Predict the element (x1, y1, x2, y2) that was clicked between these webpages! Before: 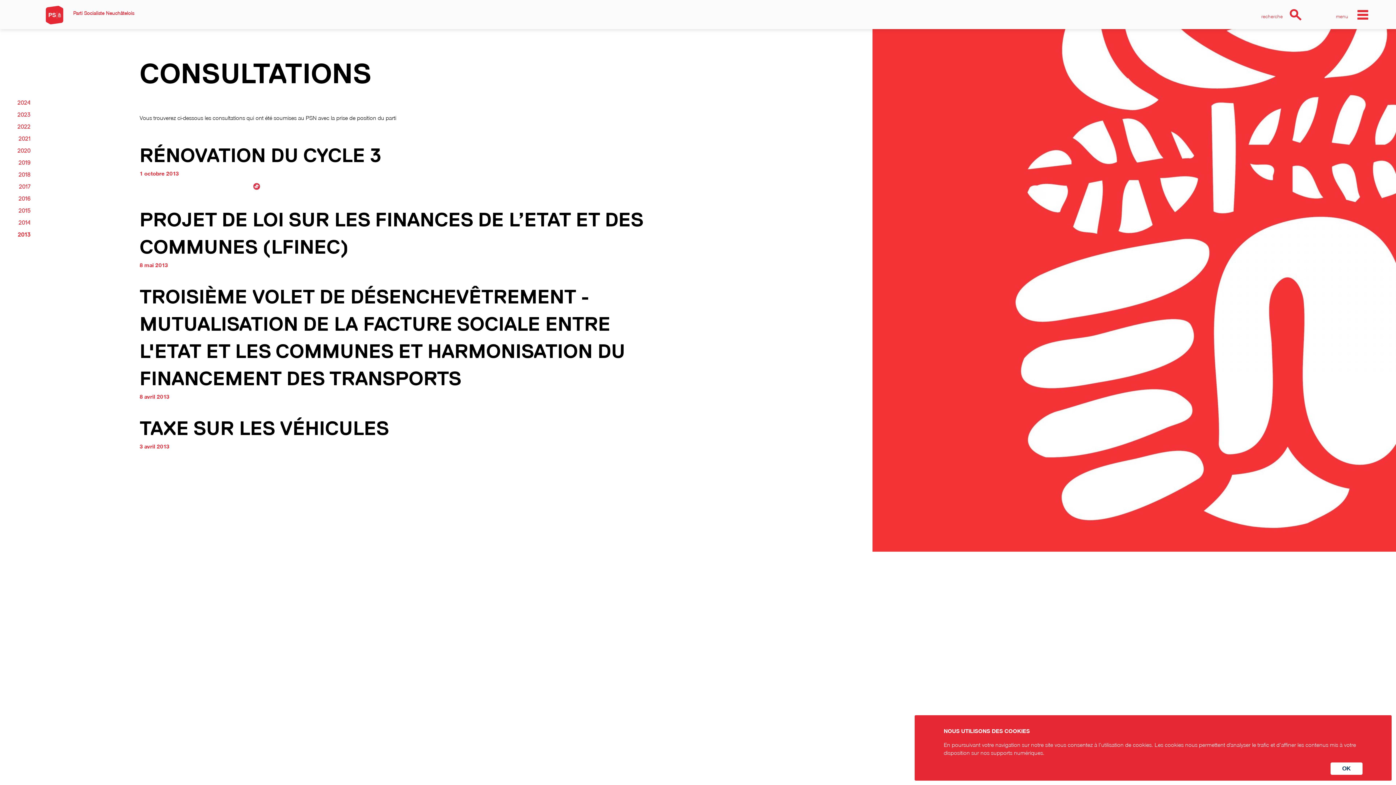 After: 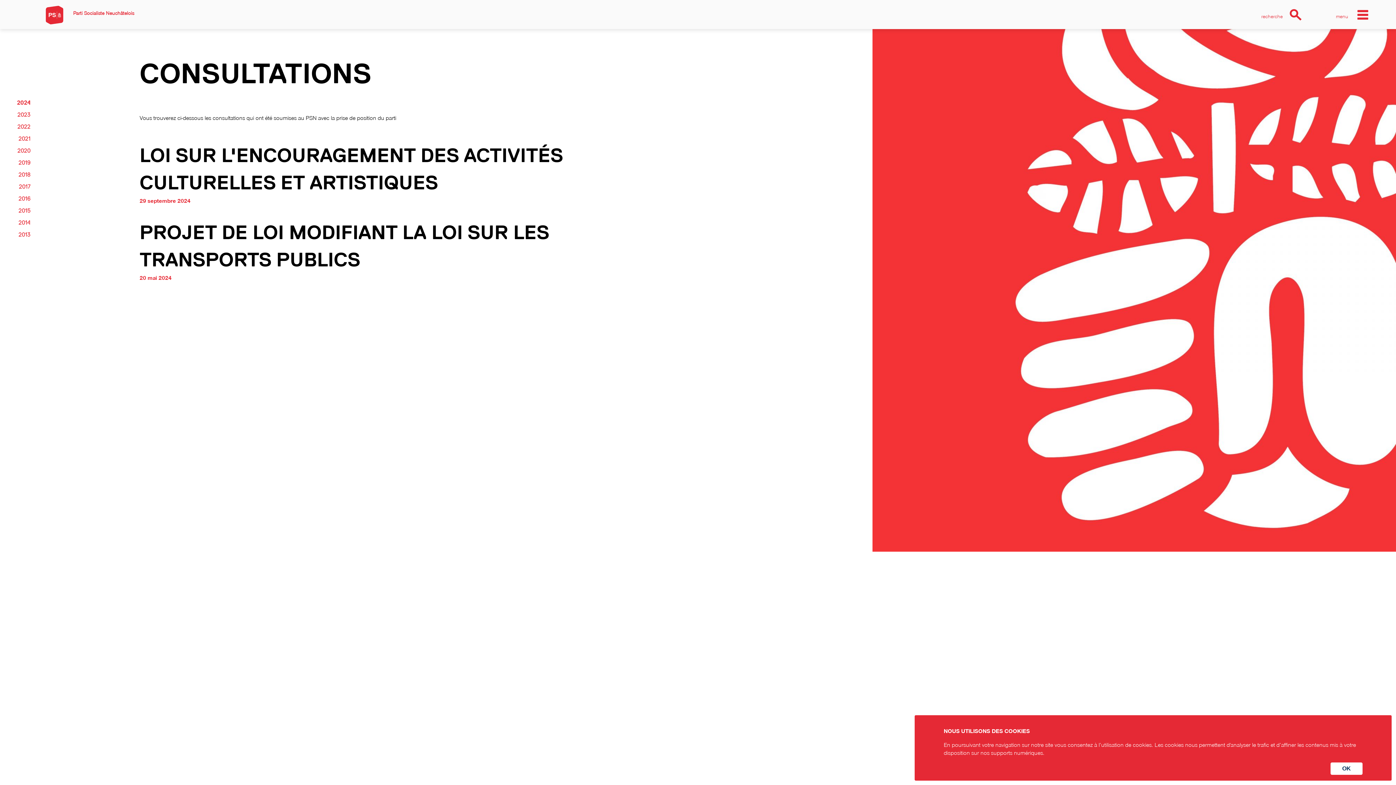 Action: bbox: (17, 99, 30, 106) label: 2024